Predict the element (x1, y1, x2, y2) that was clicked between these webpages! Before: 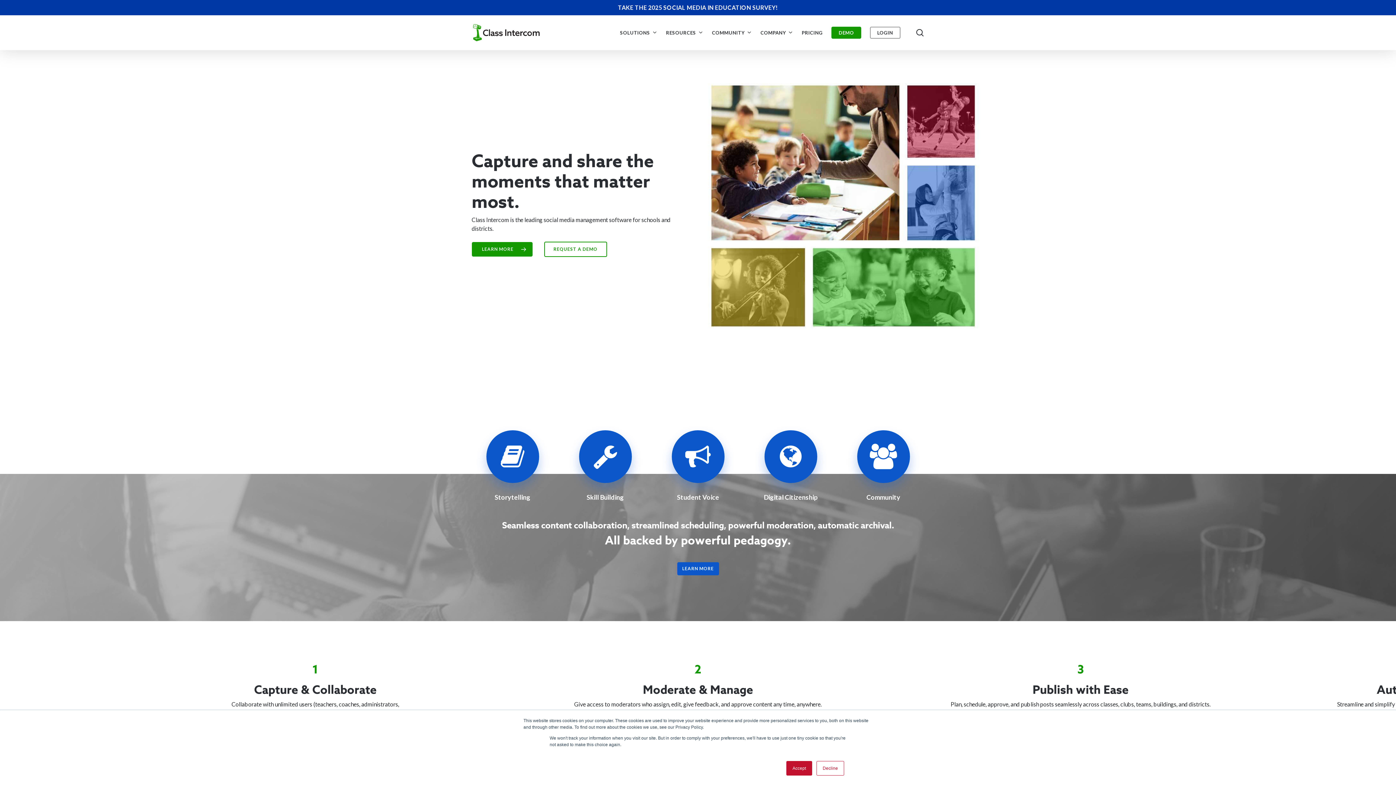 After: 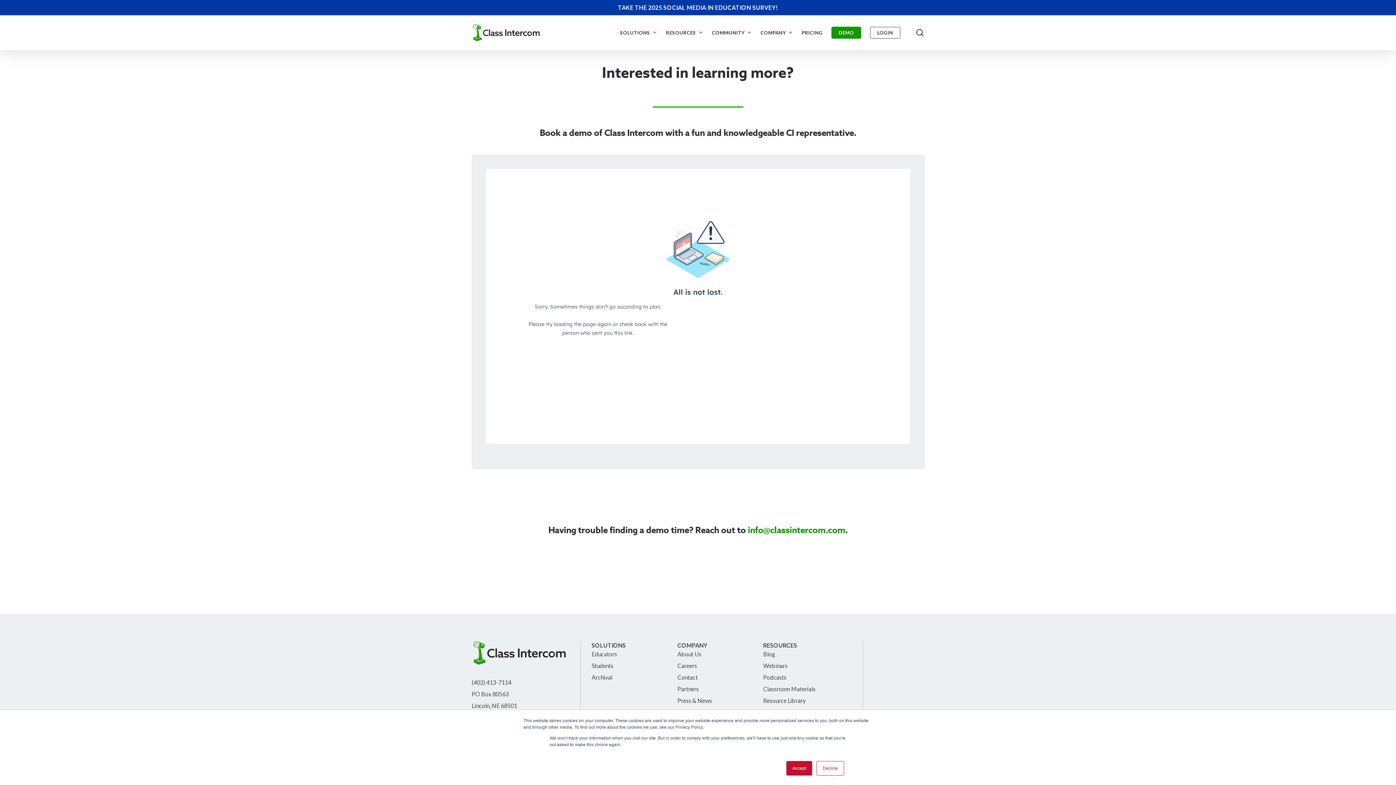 Action: bbox: (544, 241, 607, 256) label: REQUEST A DEMO